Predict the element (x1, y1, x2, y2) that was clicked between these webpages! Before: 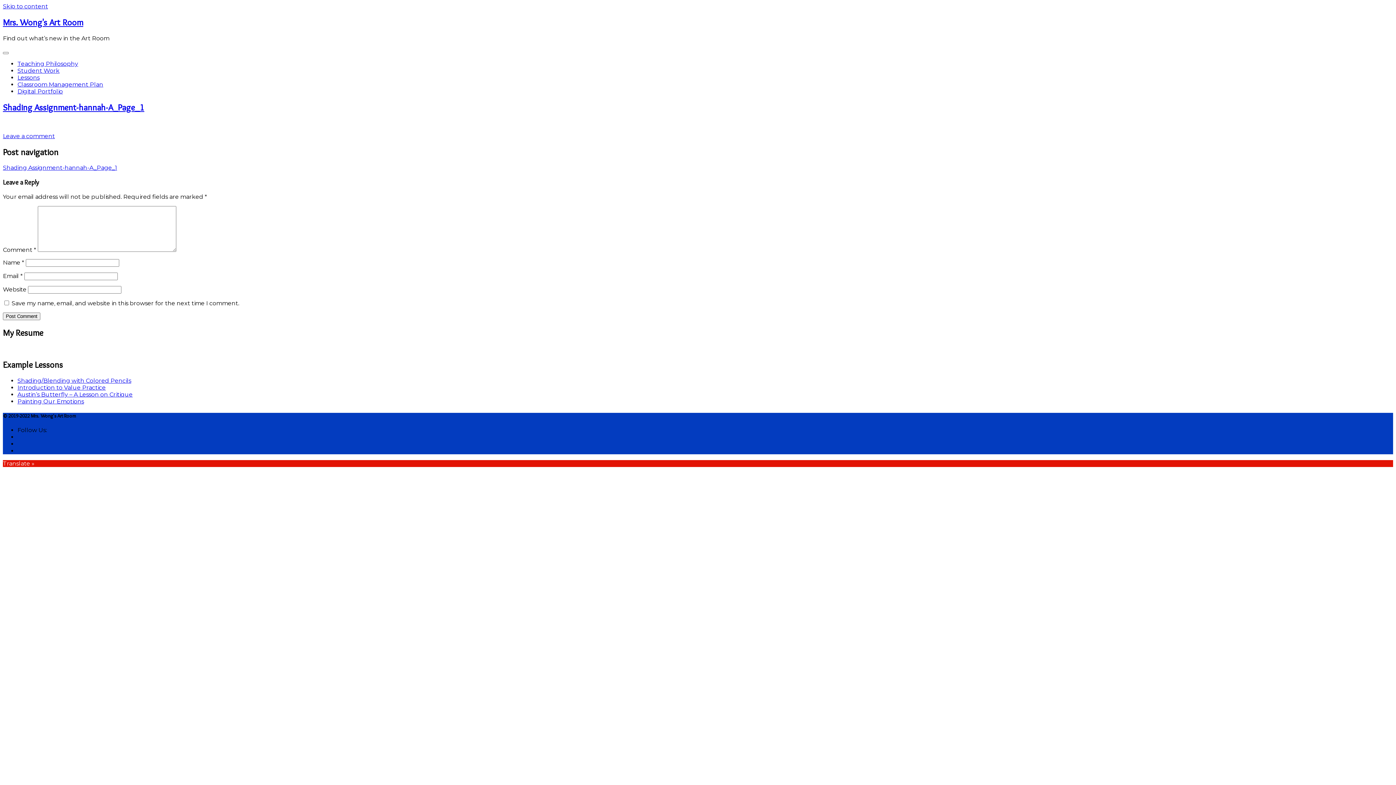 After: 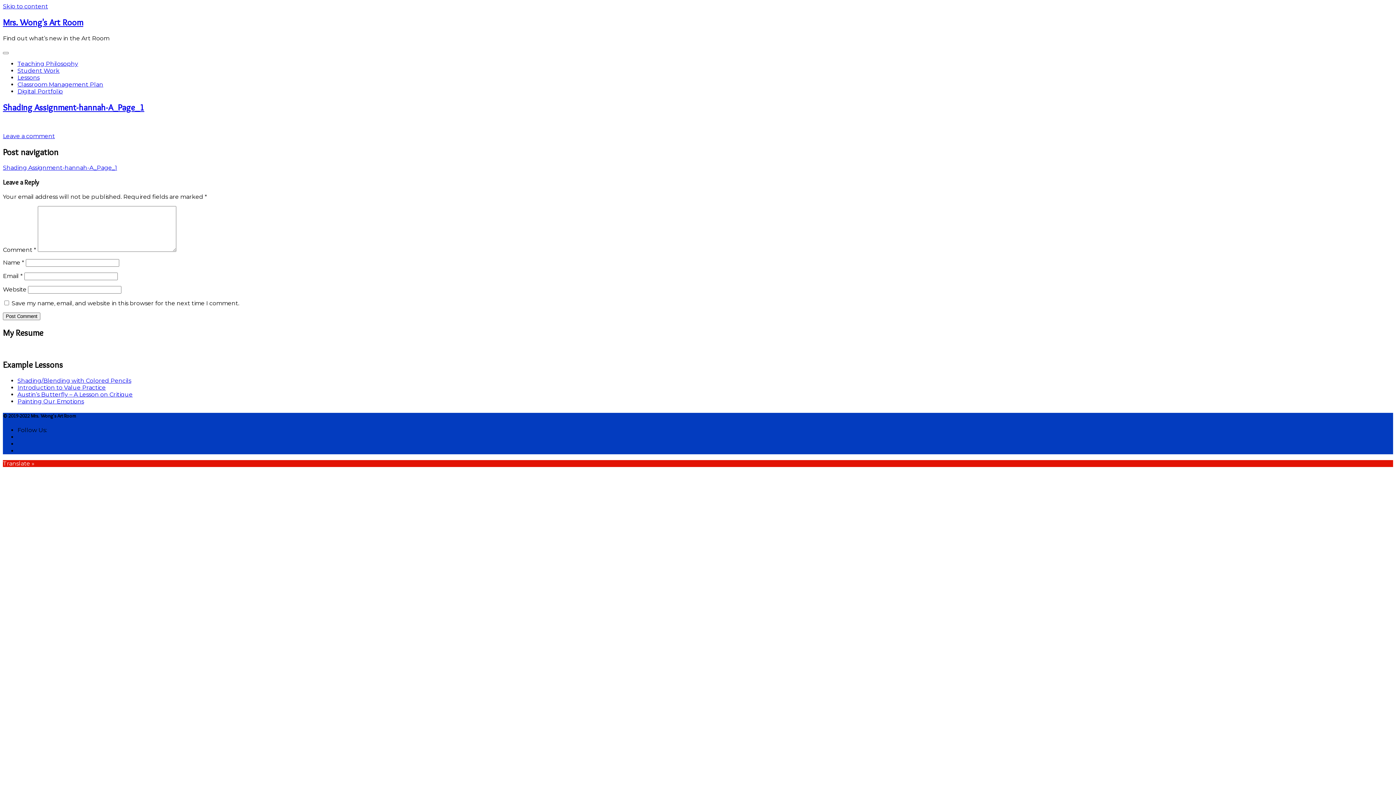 Action: label: Shading Assignment-hannah-A_Page_1 bbox: (2, 102, 144, 112)